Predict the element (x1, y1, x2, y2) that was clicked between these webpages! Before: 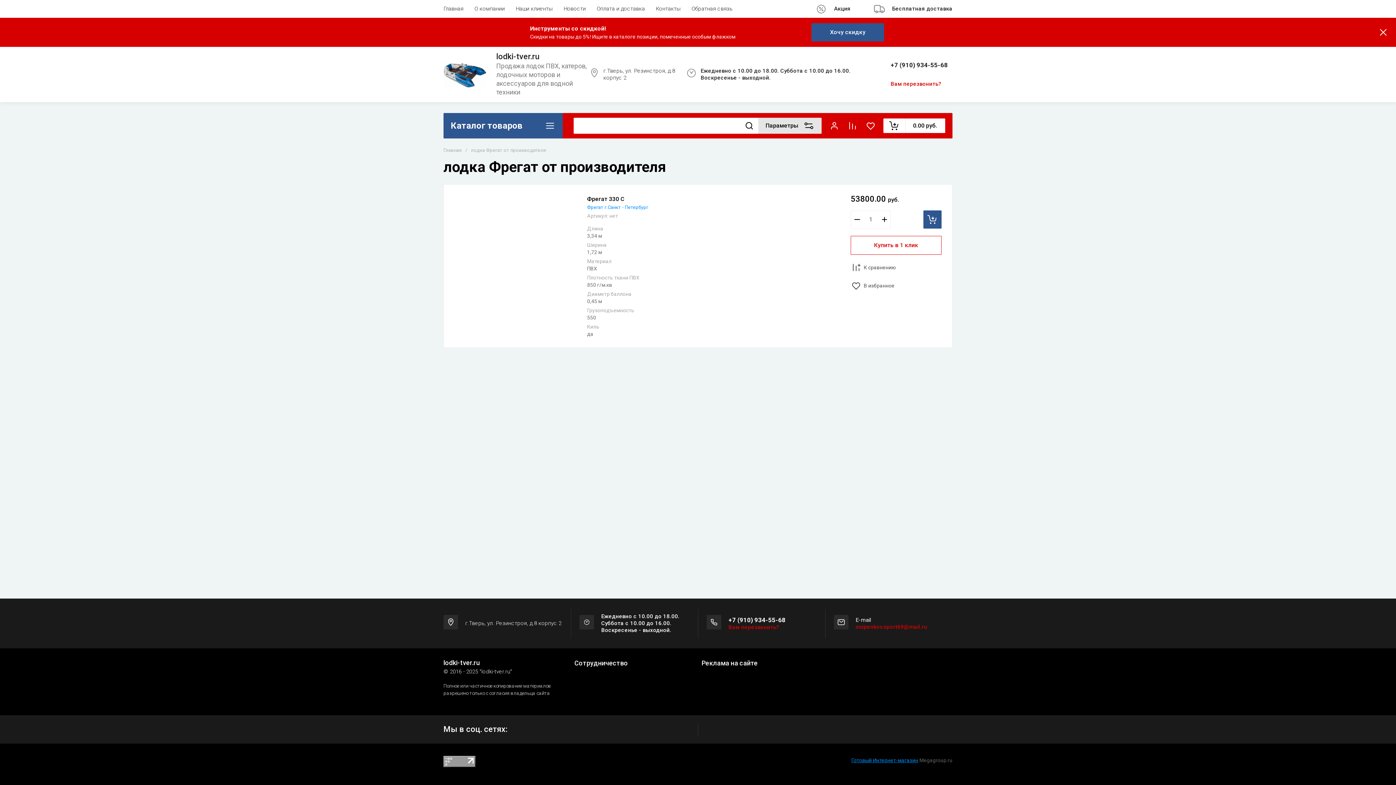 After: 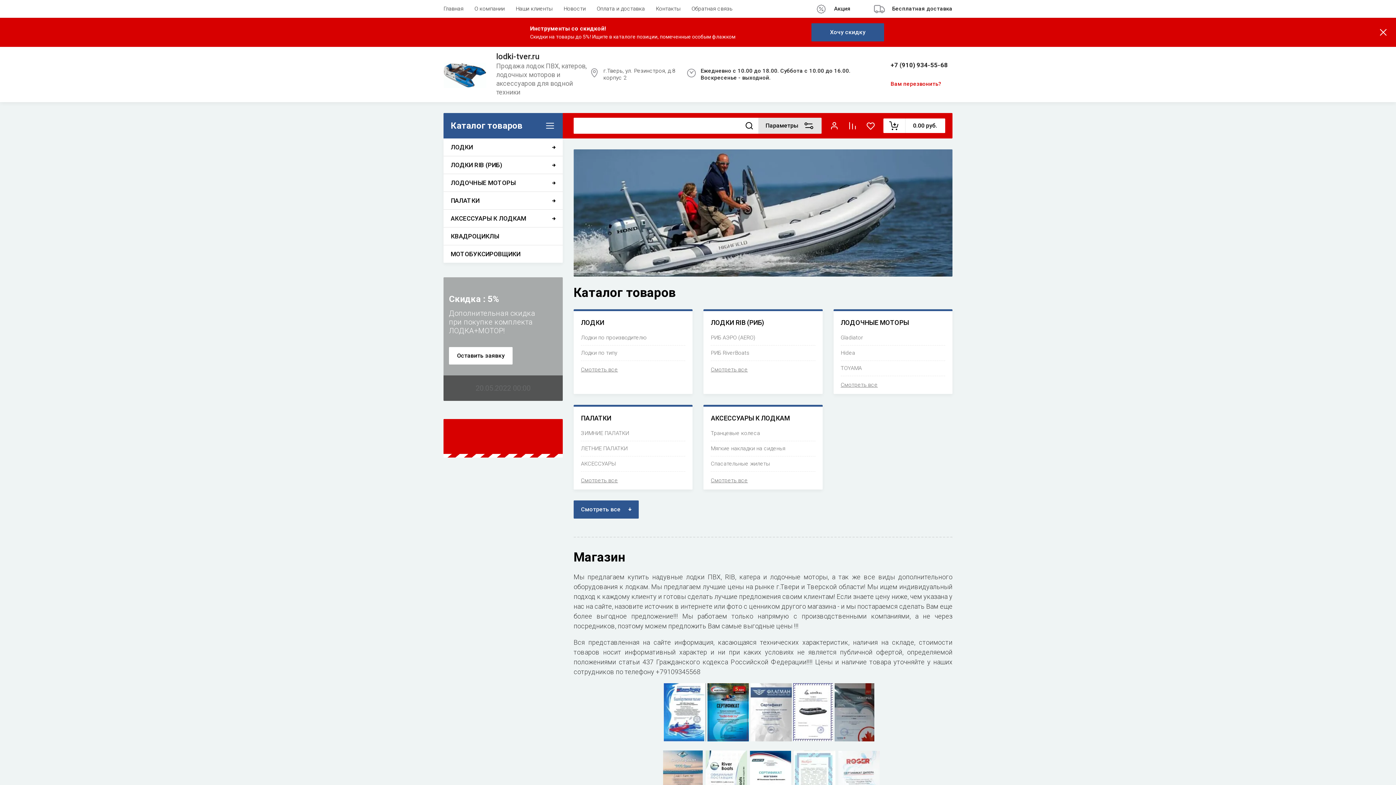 Action: bbox: (443, 147, 461, 153) label: Главная